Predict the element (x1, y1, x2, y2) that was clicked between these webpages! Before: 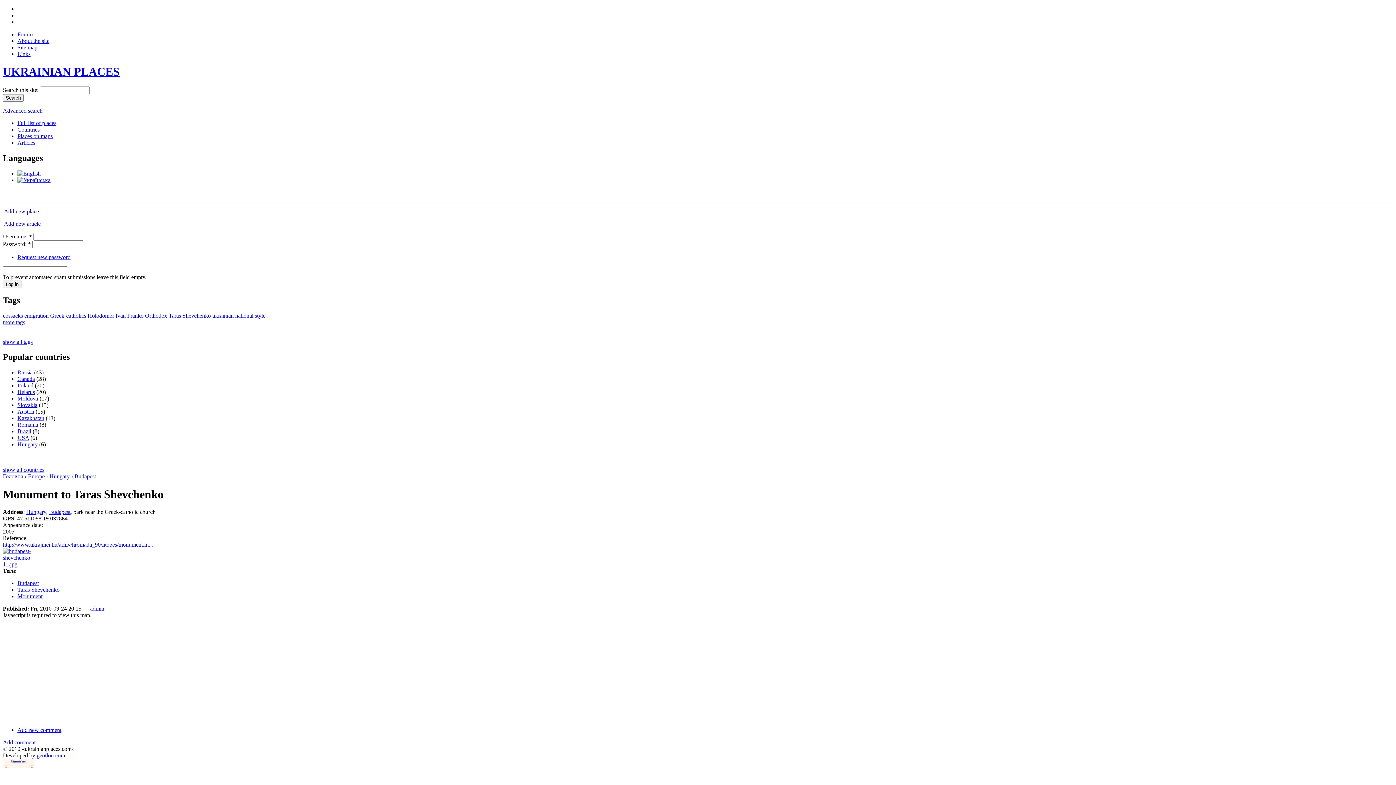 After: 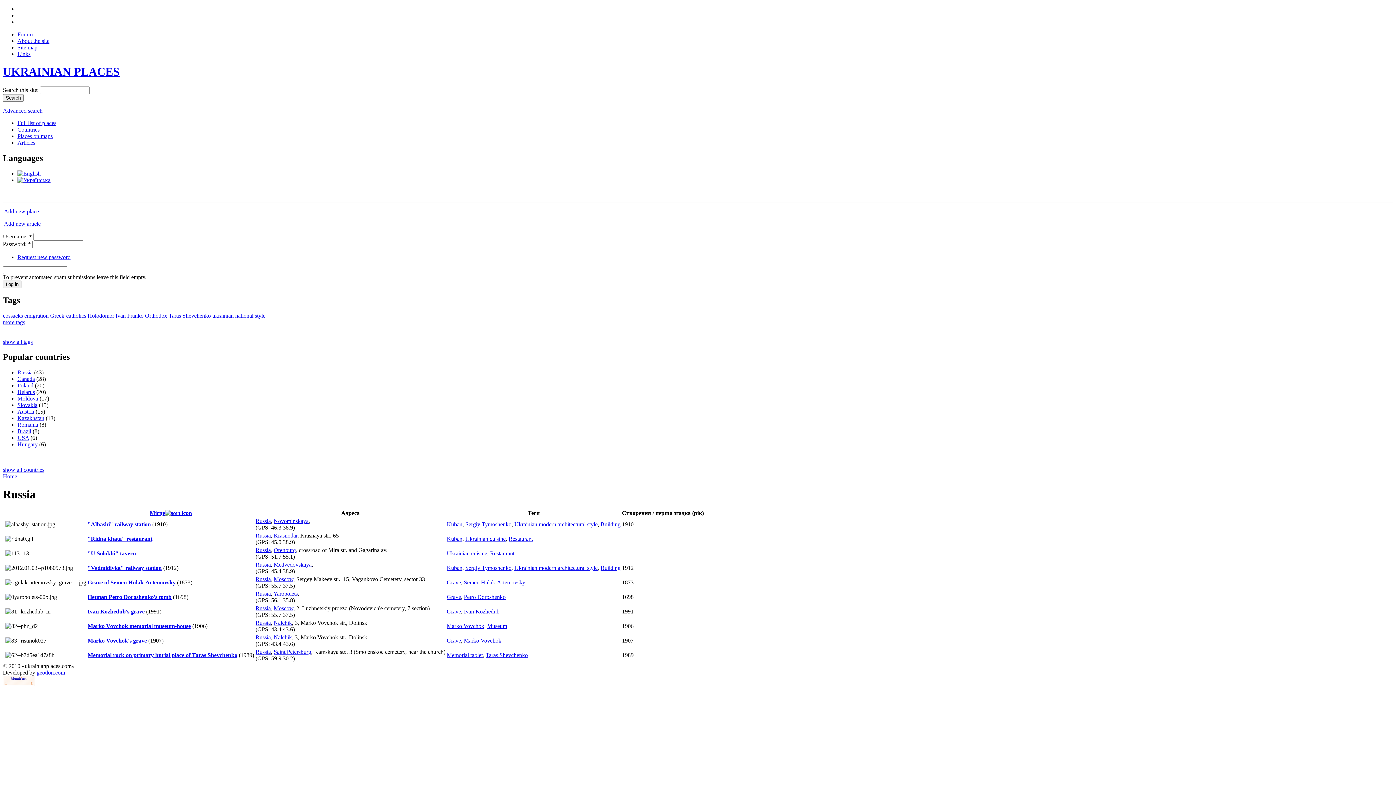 Action: bbox: (17, 369, 32, 375) label: Russia